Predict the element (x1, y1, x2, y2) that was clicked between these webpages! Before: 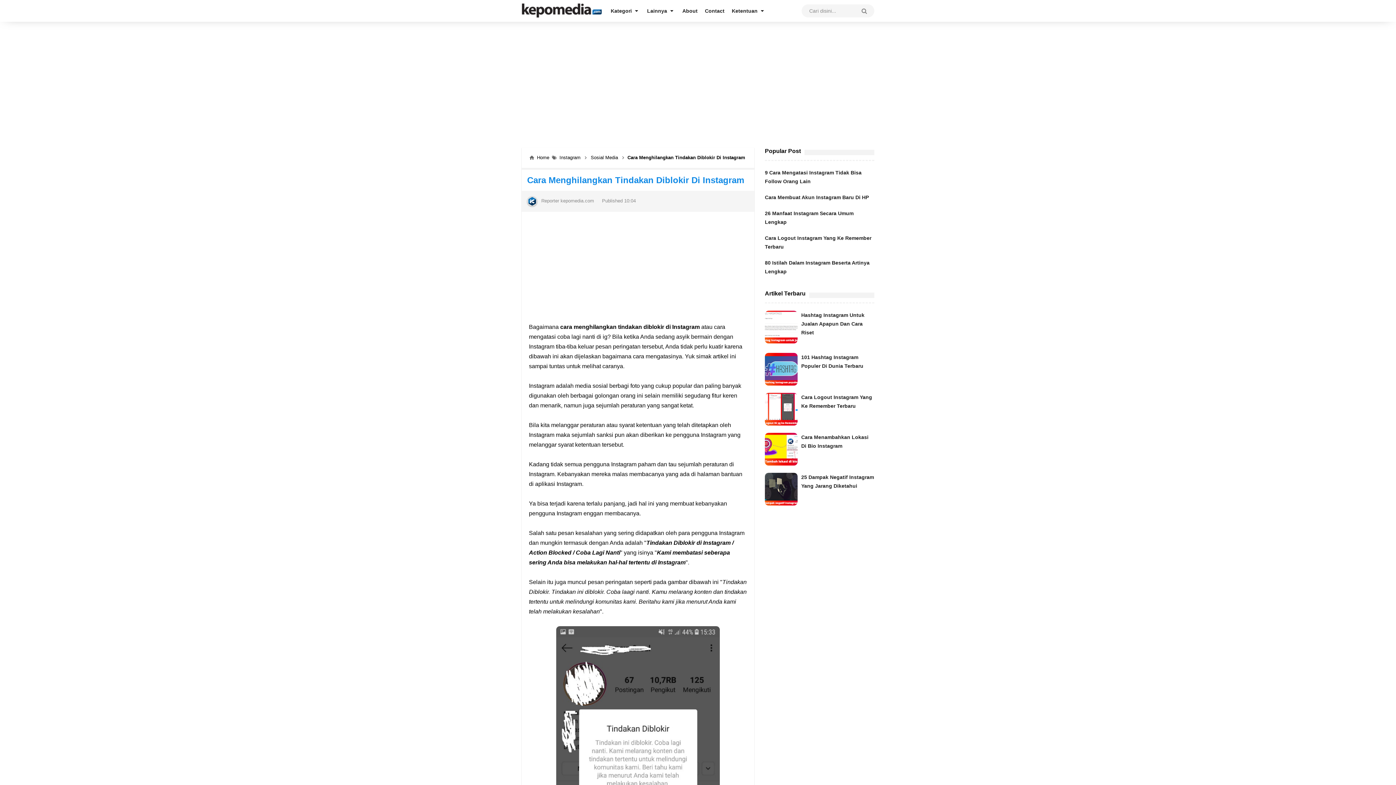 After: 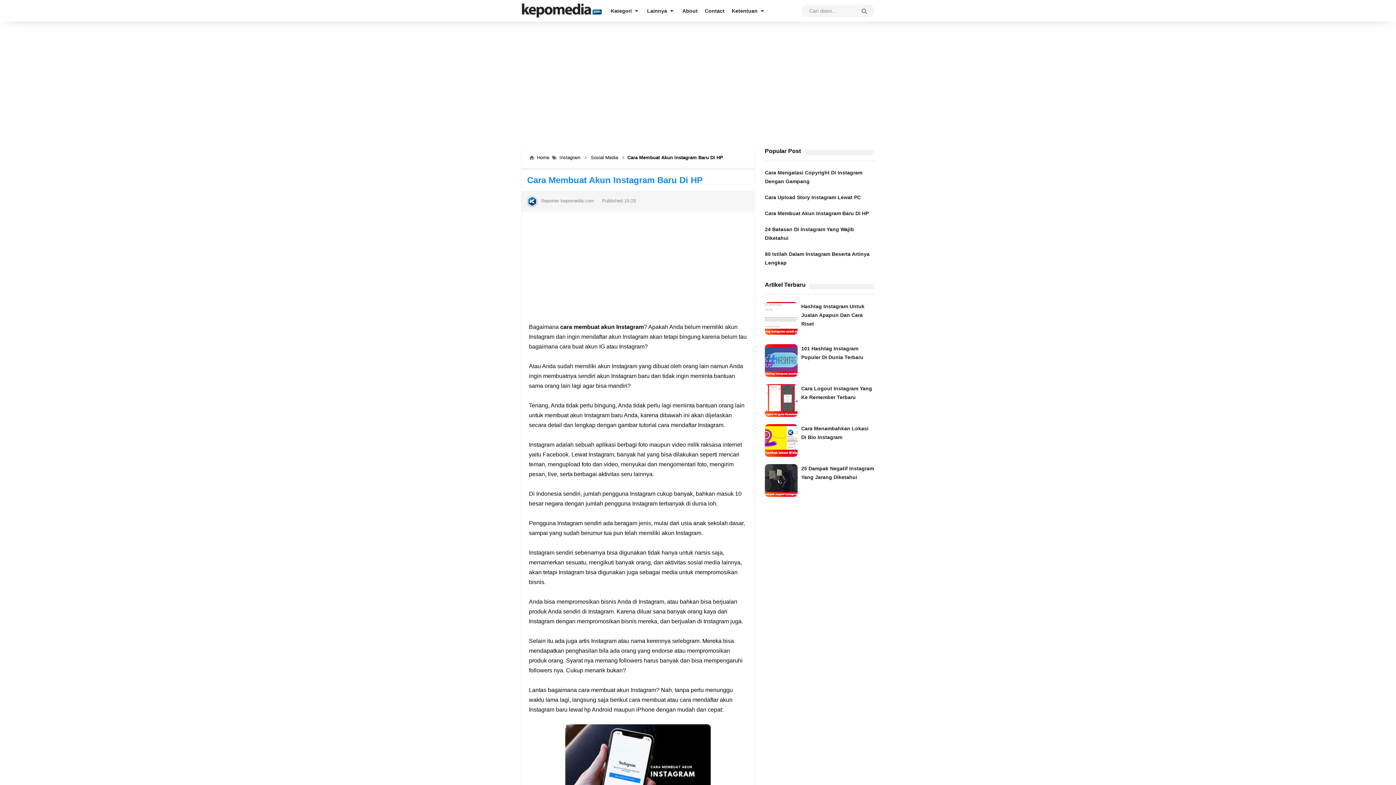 Action: bbox: (765, 194, 869, 200) label: Cara Membuat Akun Instagram Baru Di HP